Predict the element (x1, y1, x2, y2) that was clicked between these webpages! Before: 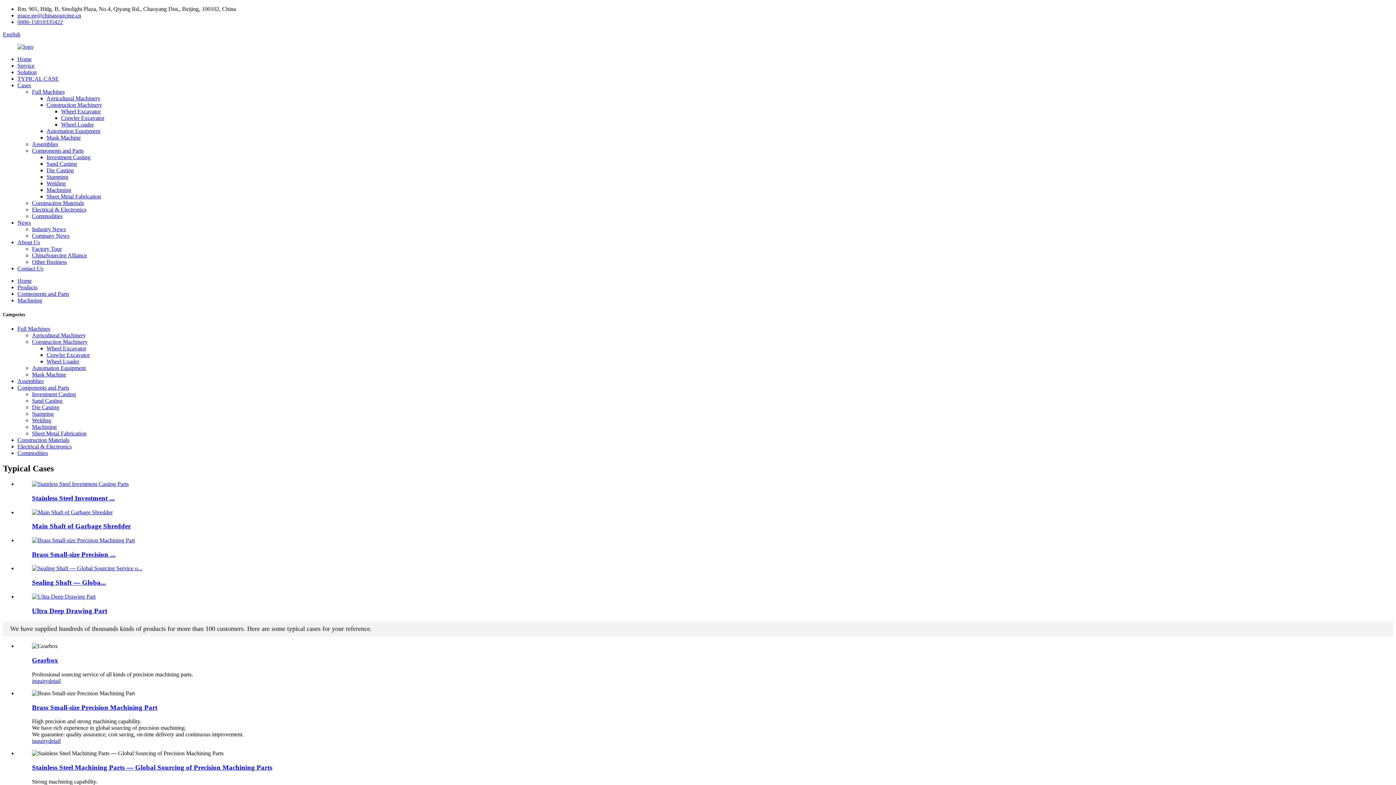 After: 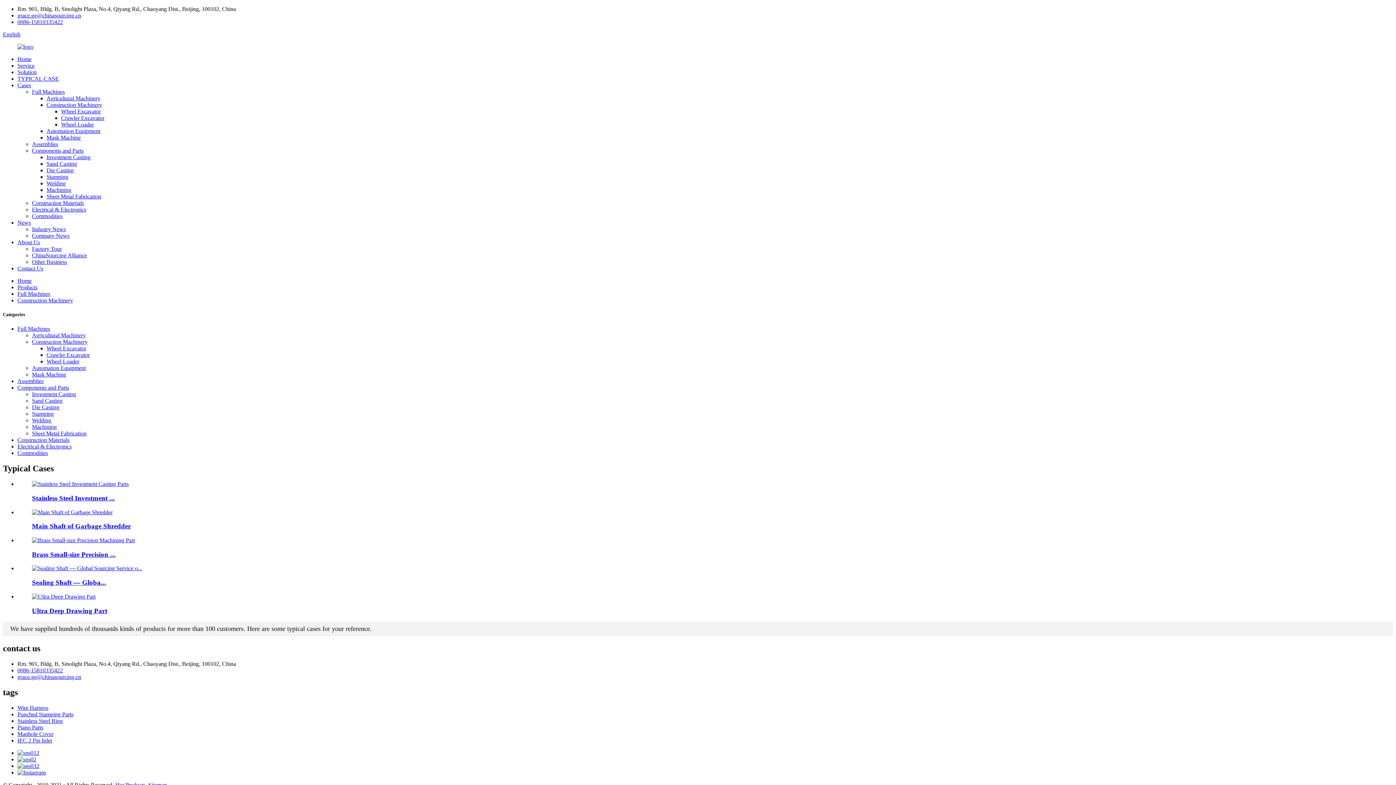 Action: label: Construction Machinery bbox: (32, 339, 87, 345)